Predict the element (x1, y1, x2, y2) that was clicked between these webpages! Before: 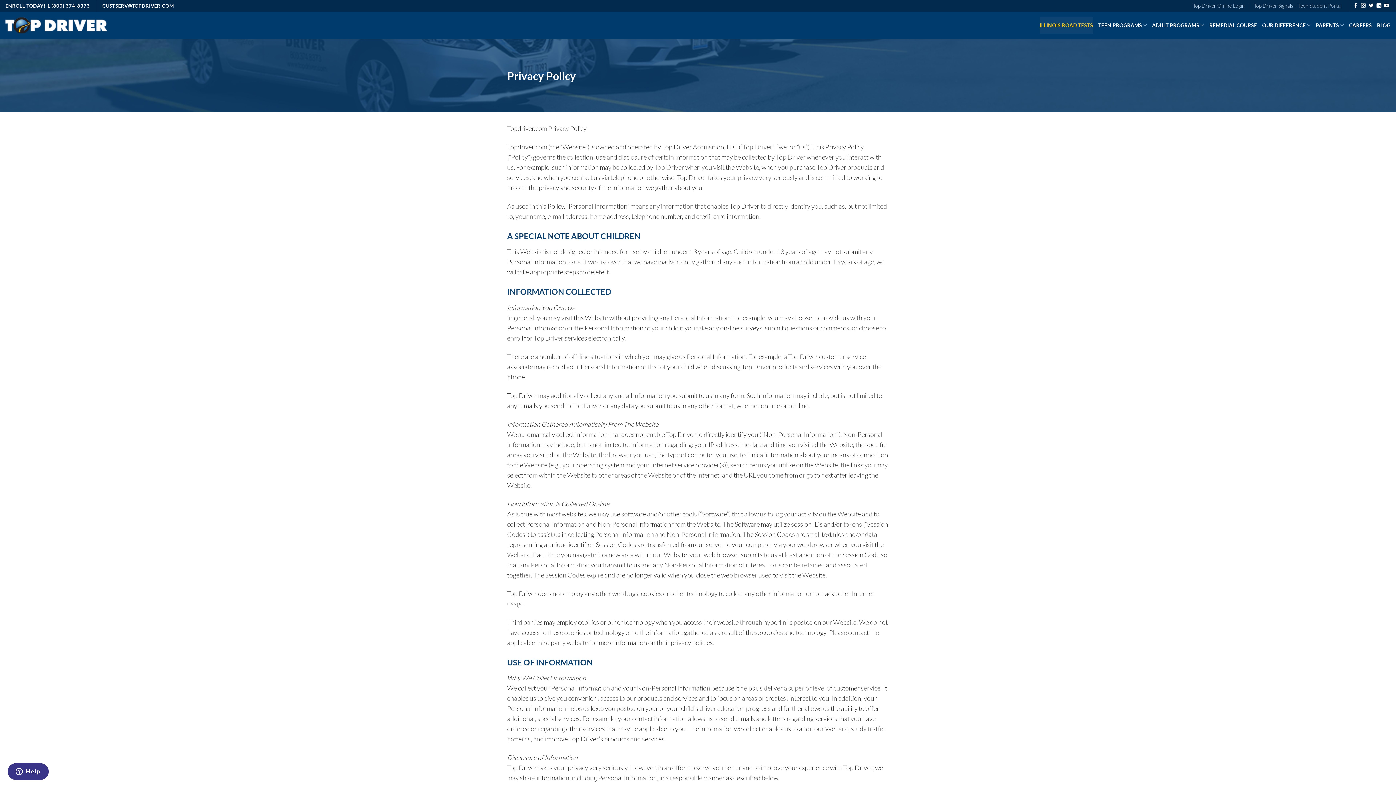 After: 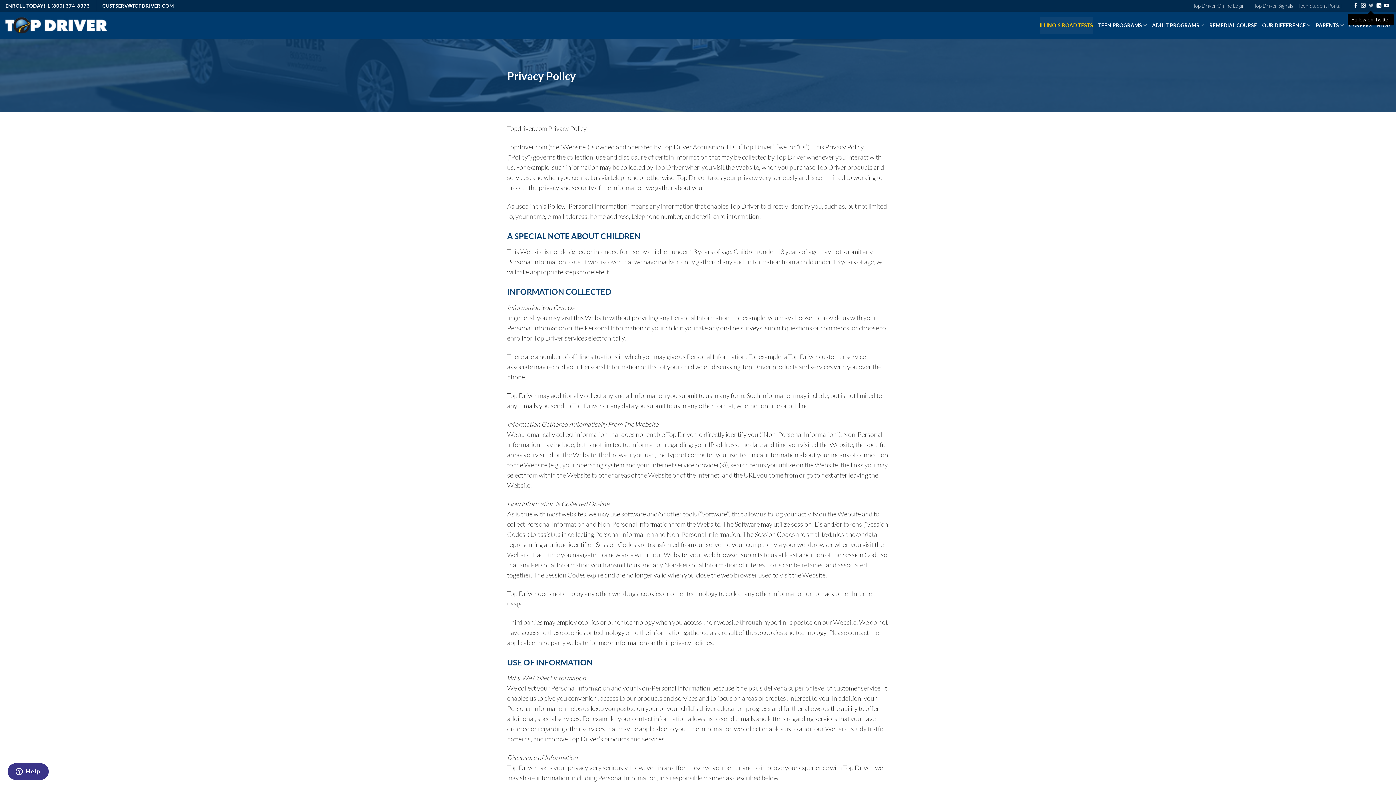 Action: label: Follow on Twitter bbox: (1369, 3, 1373, 8)